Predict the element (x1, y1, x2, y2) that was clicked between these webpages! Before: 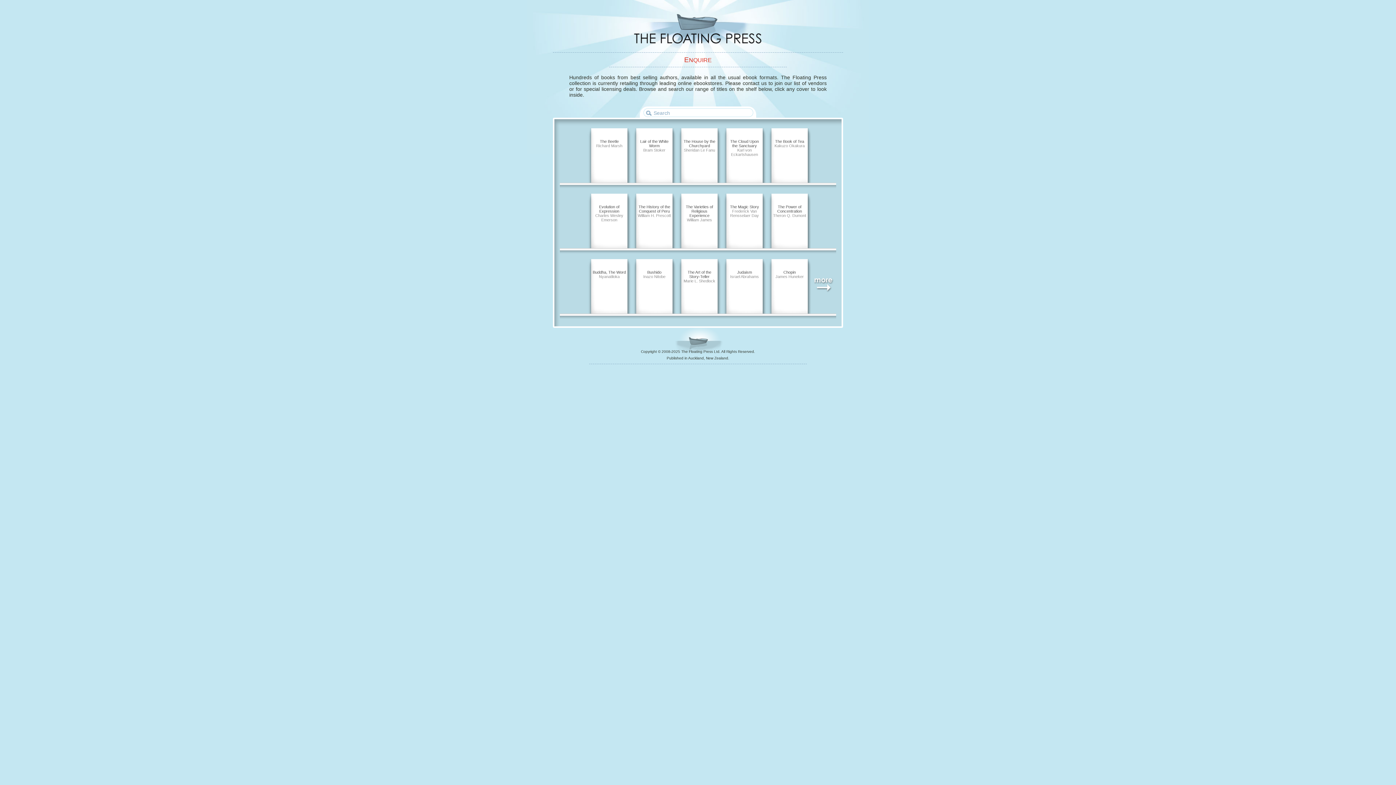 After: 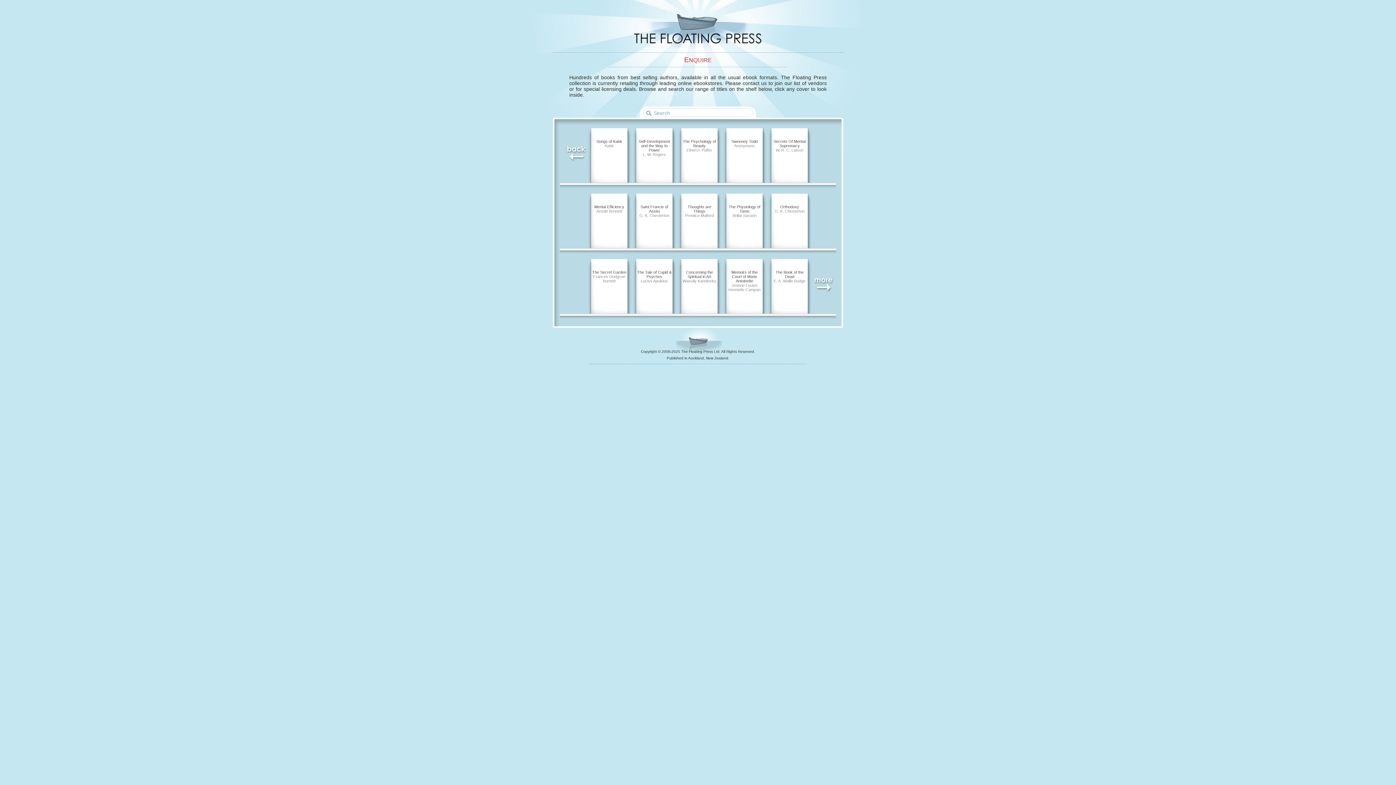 Action: bbox: (813, 275, 834, 293)